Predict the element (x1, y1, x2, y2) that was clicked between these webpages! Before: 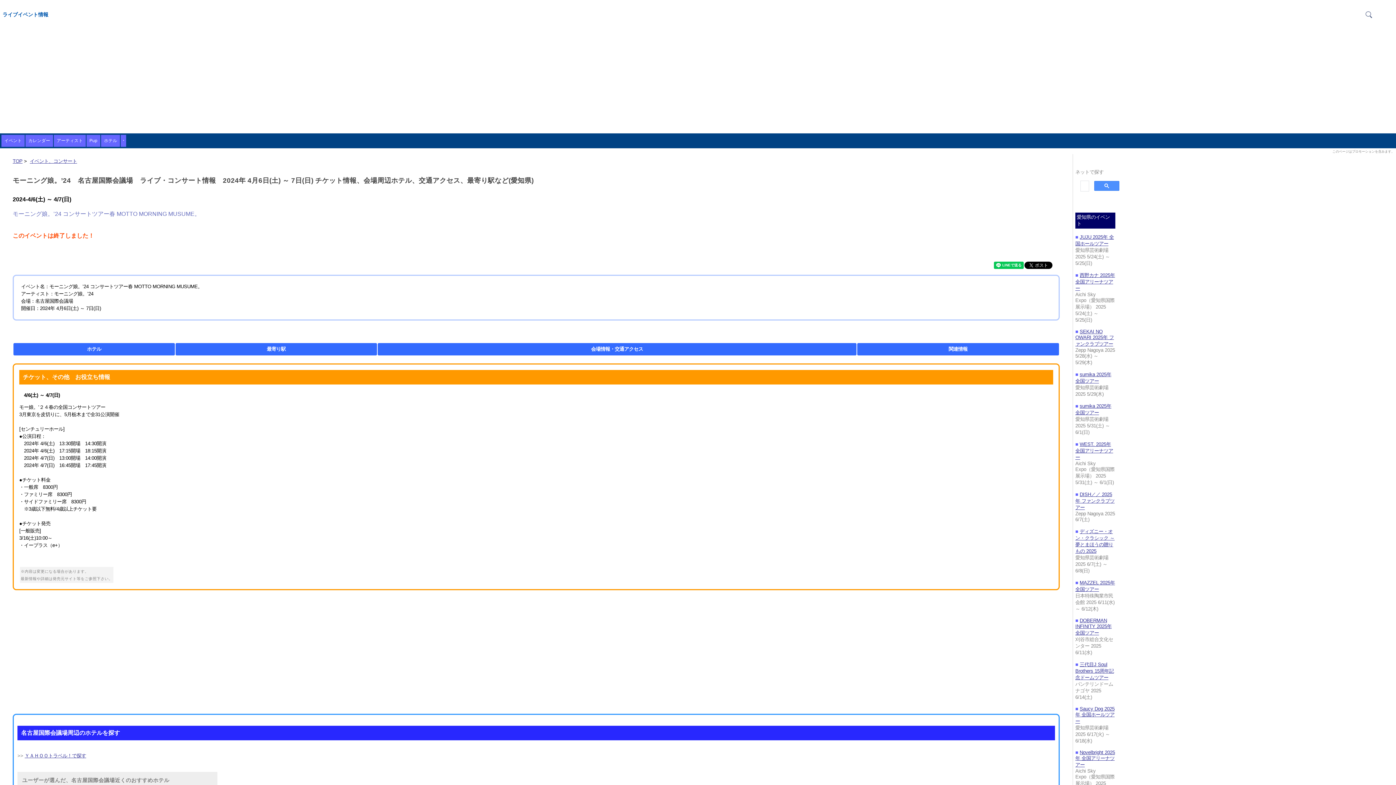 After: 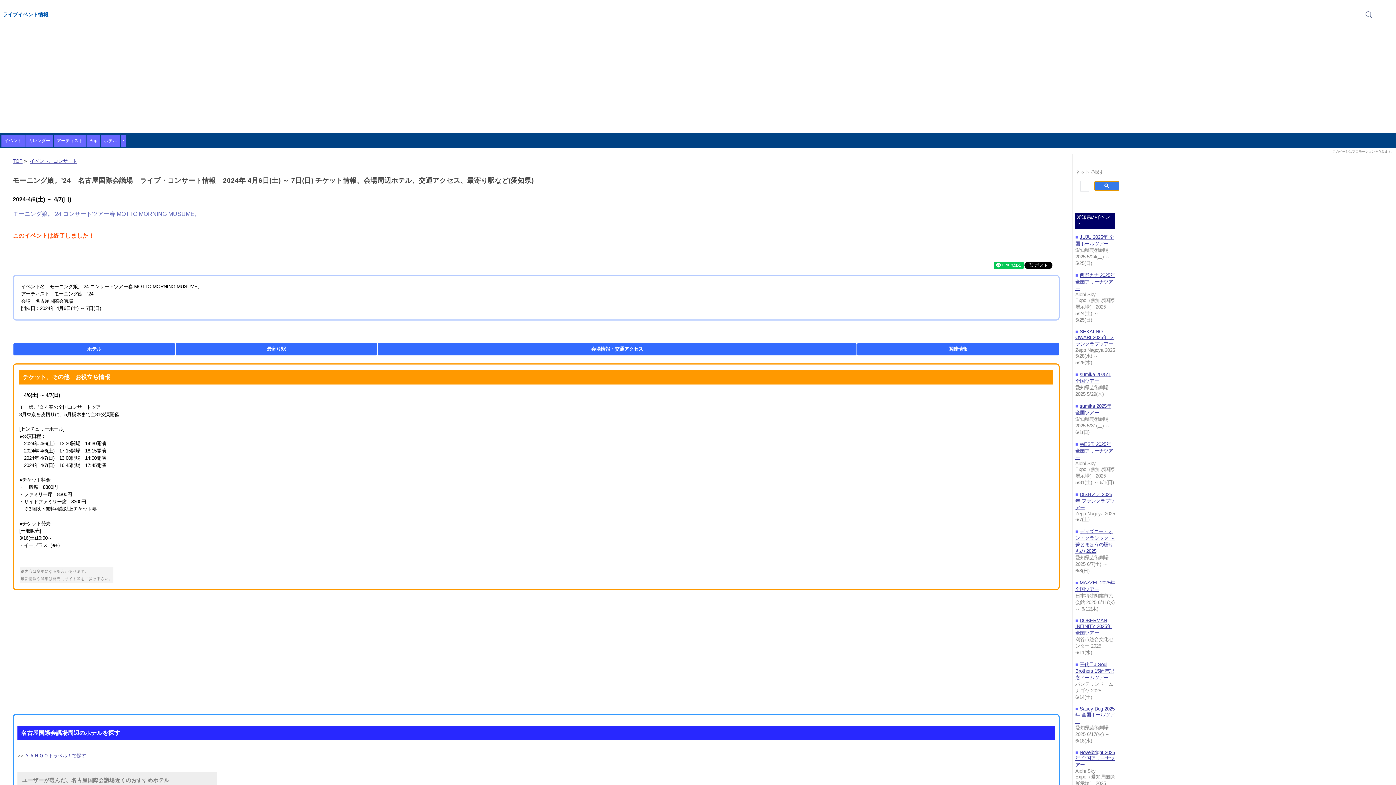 Action: bbox: (1094, 181, 1119, 190)